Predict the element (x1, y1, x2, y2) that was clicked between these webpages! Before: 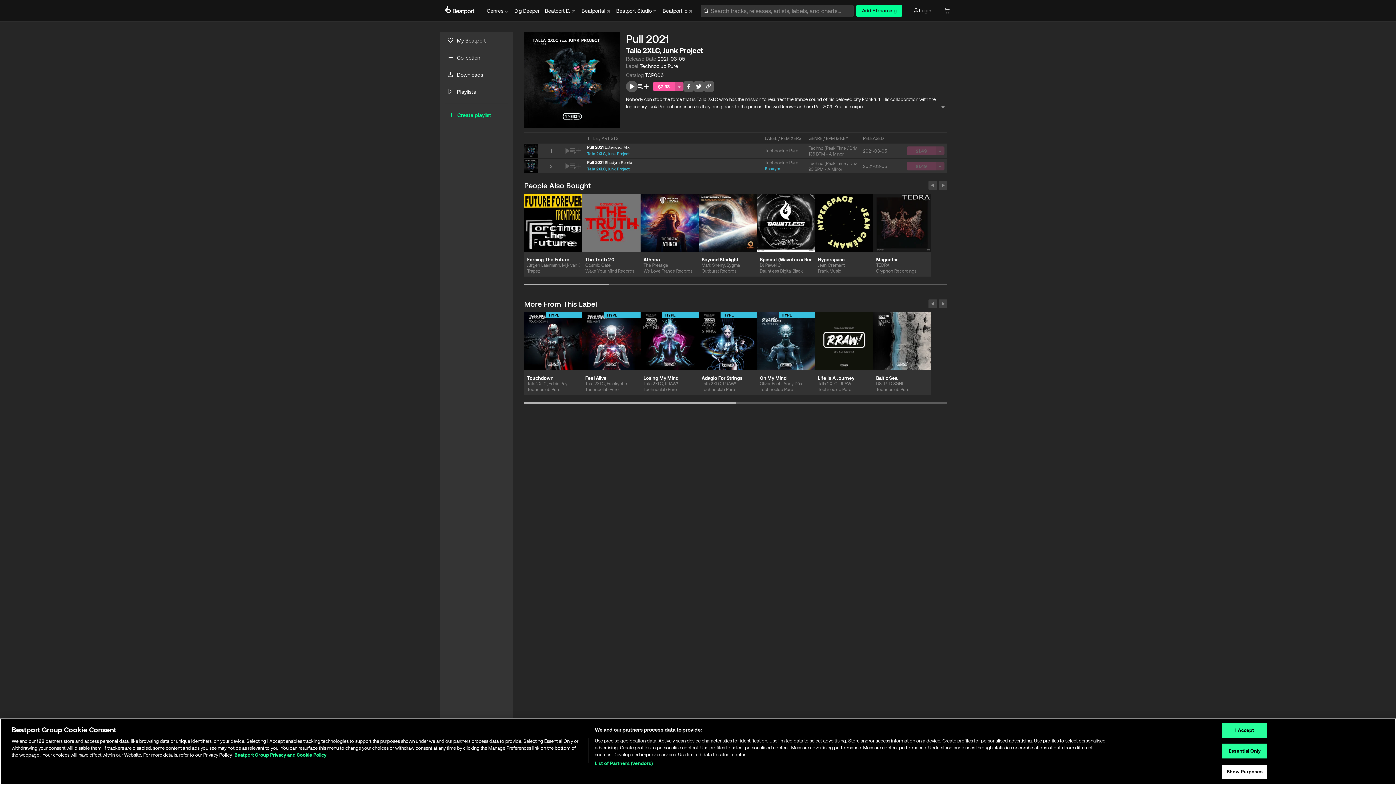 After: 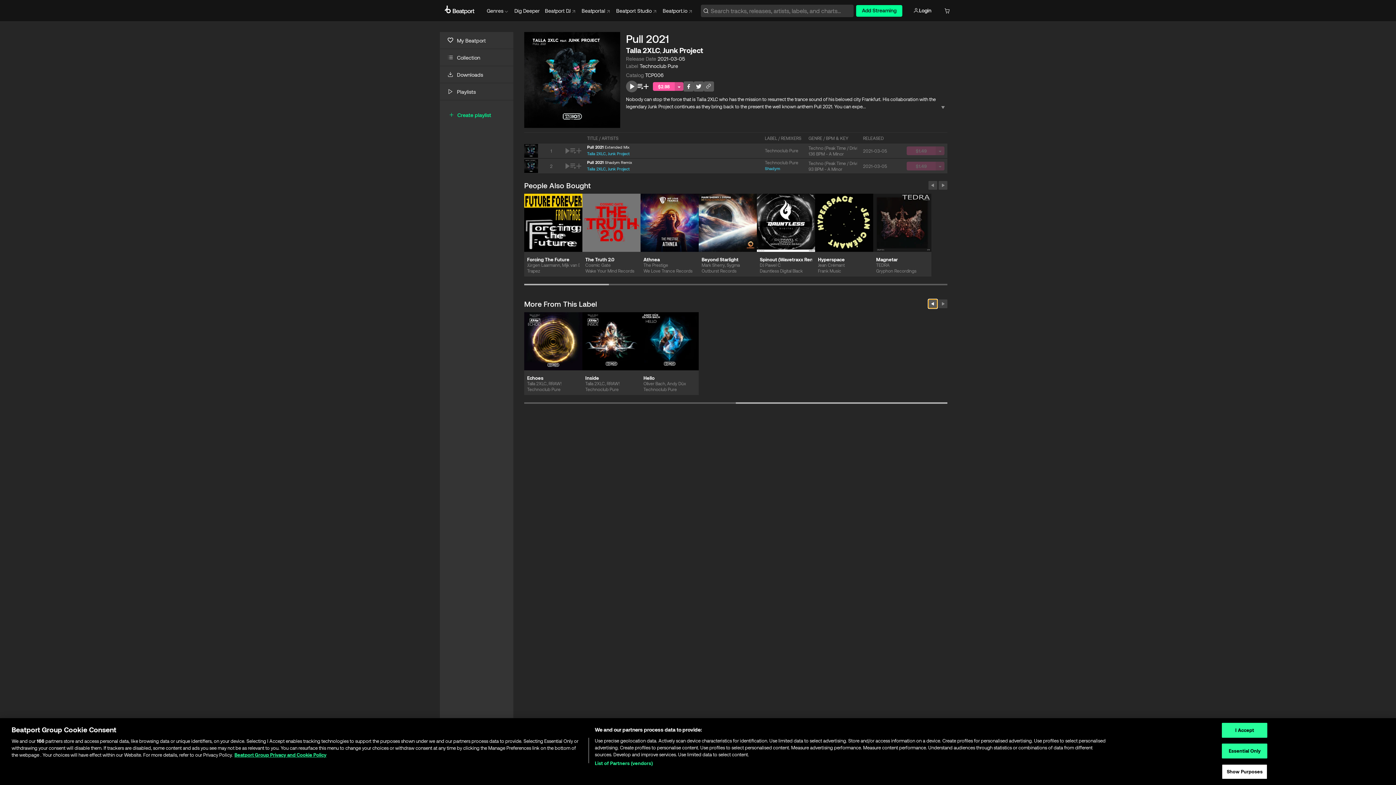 Action: bbox: (928, 299, 937, 308)